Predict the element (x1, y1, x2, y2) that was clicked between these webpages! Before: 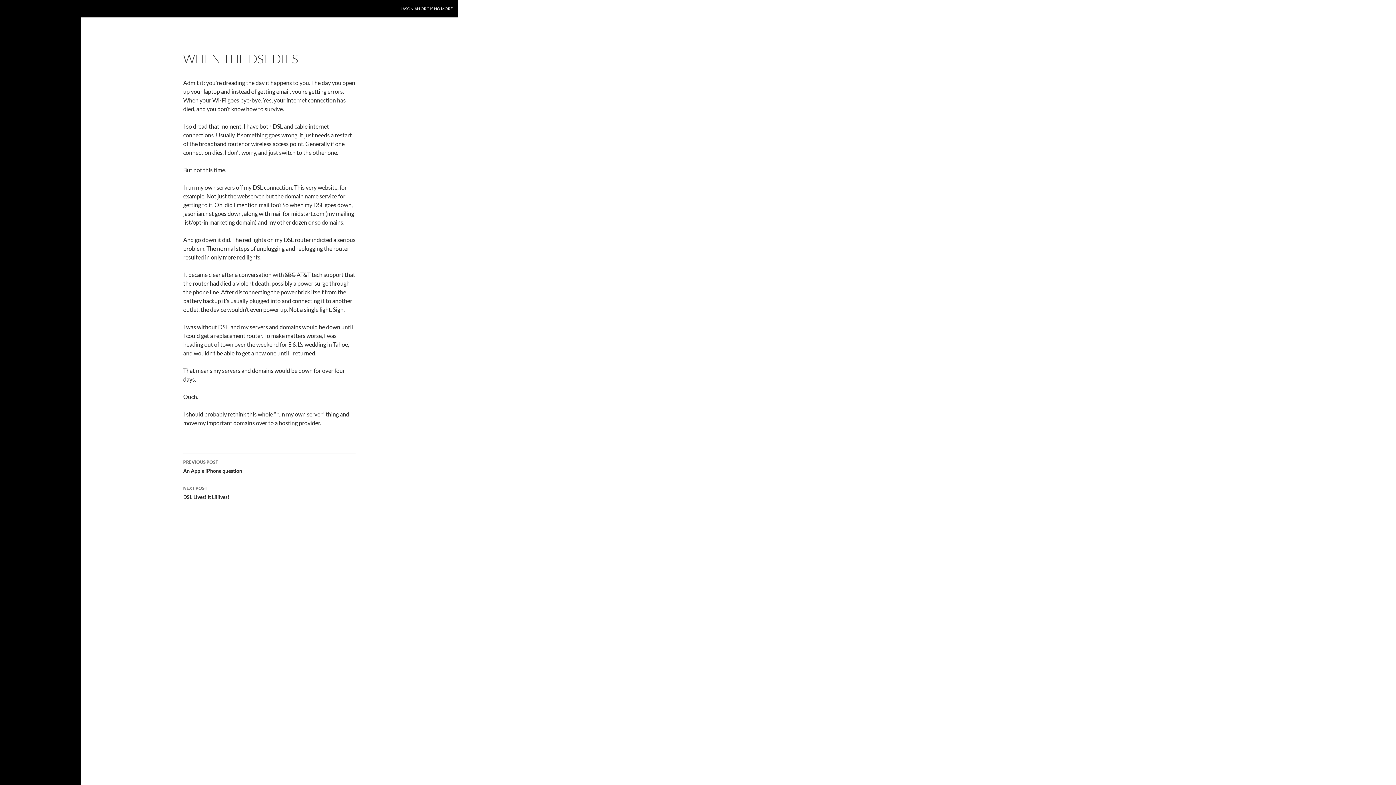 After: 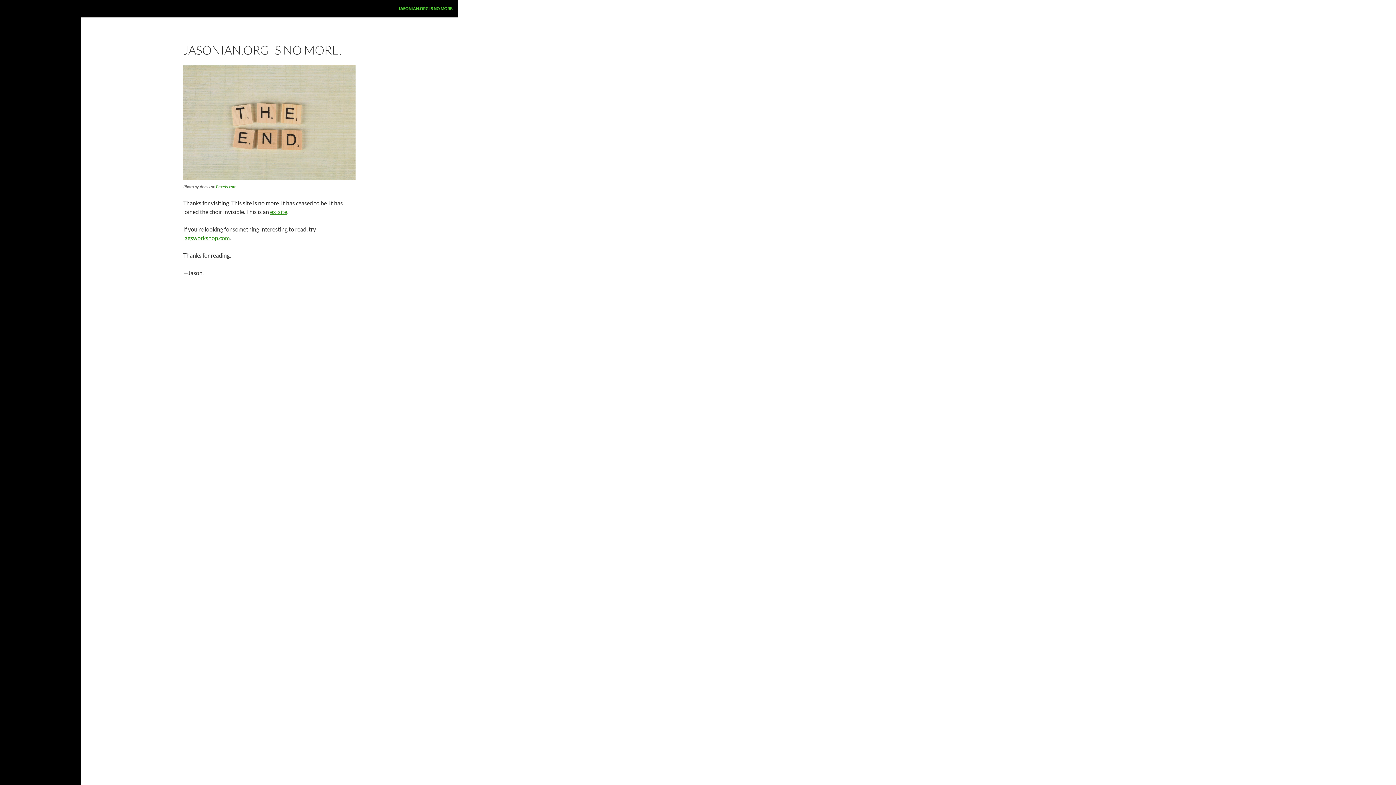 Action: label: JASONIAN.ORG IS NO MORE. bbox: (396, 0, 457, 17)